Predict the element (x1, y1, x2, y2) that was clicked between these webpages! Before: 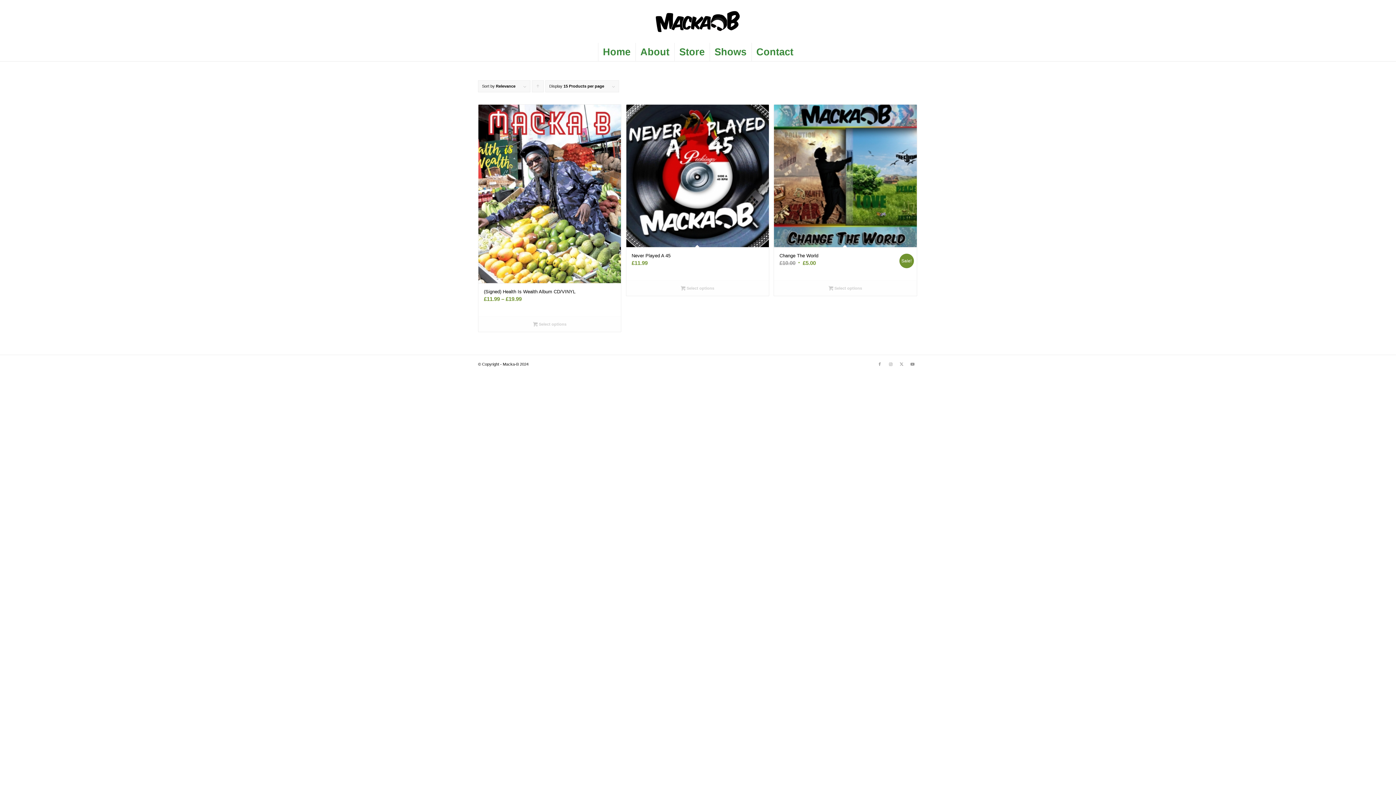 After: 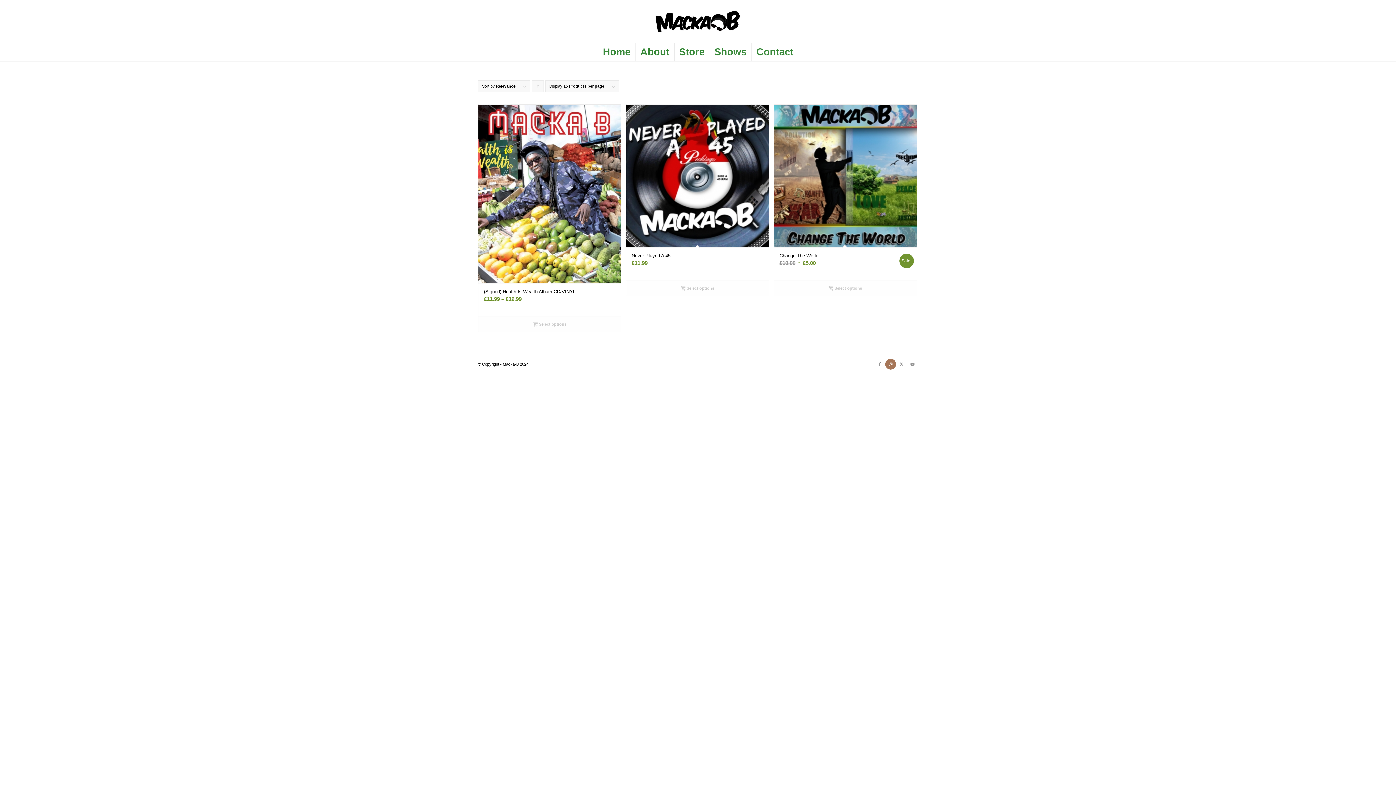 Action: bbox: (885, 358, 896, 369) label: Link to Instagram